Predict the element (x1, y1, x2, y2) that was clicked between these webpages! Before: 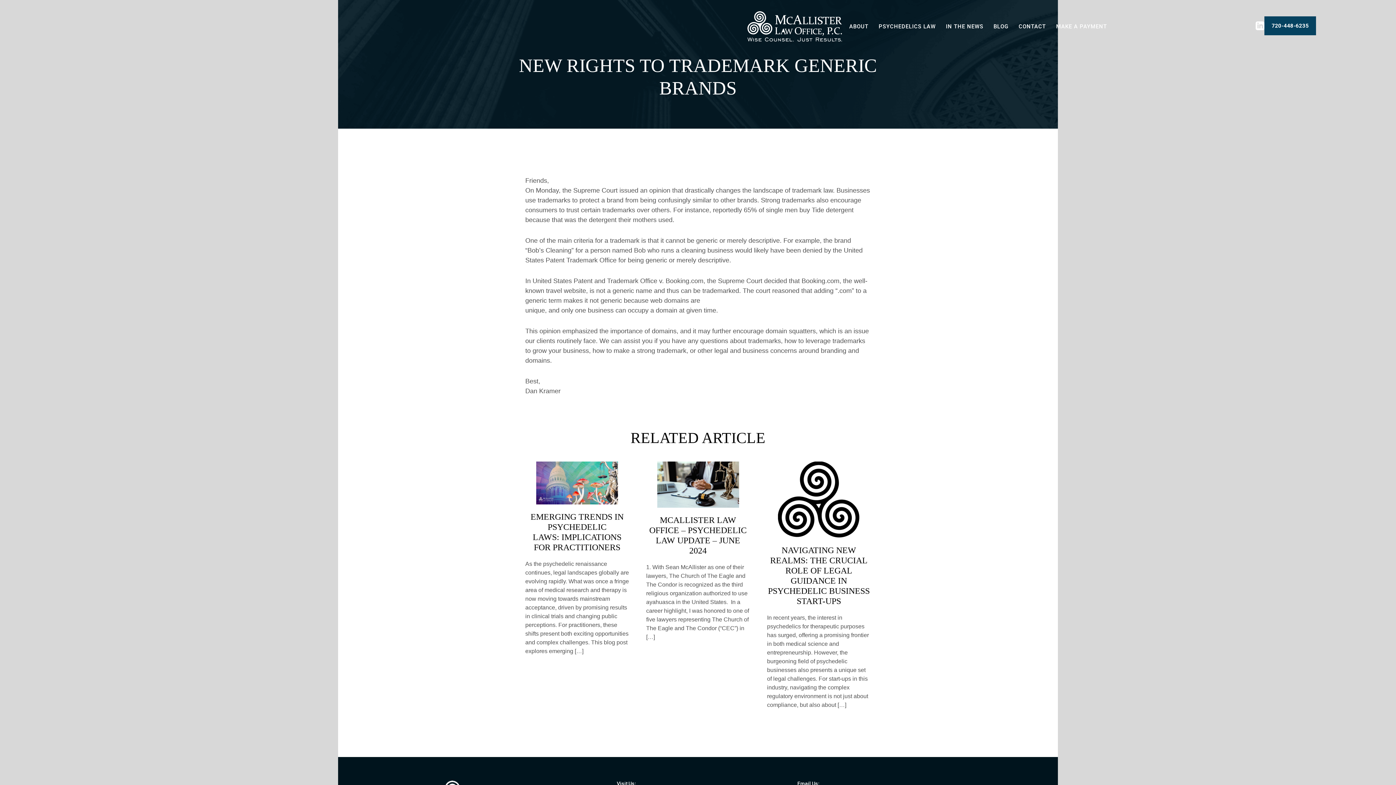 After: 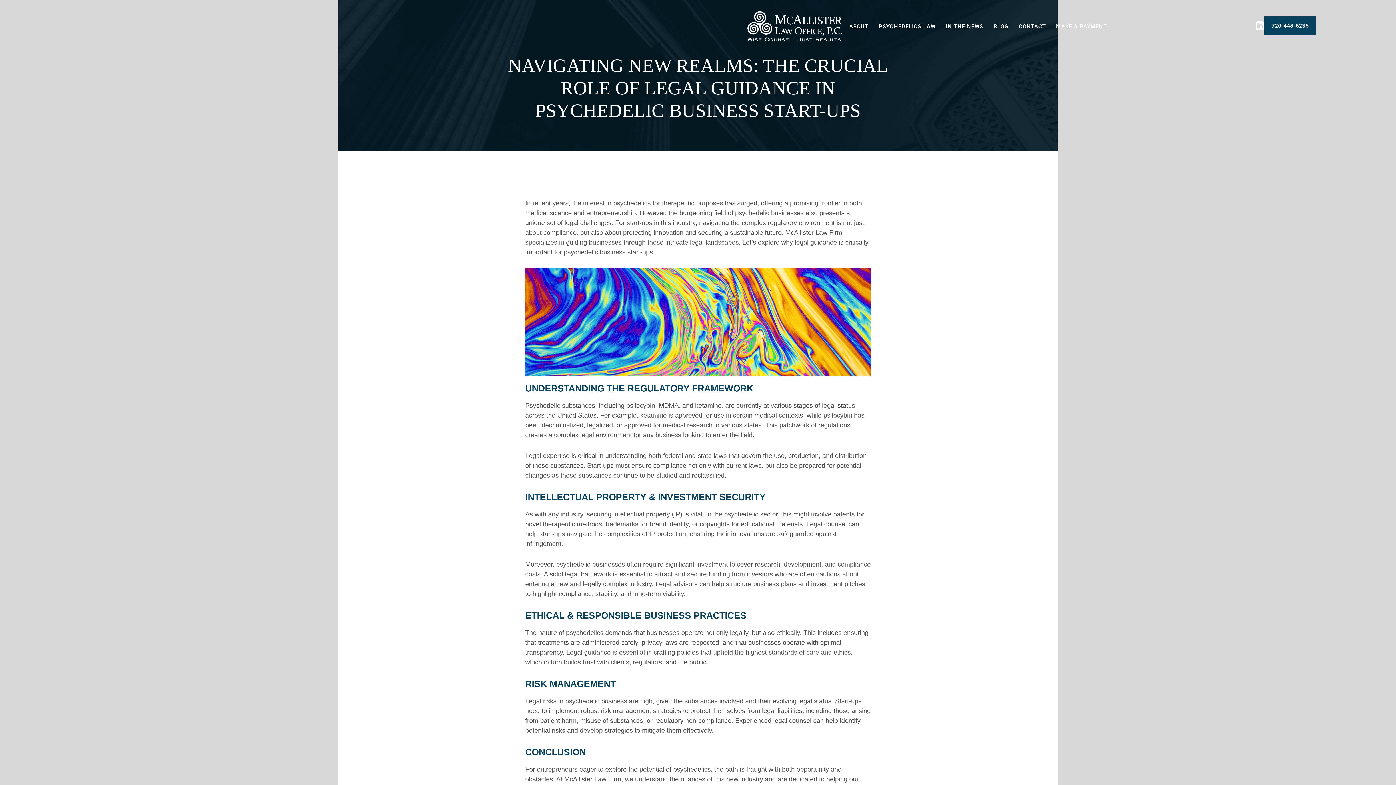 Action: bbox: (767, 461, 870, 720) label: NAVIGATING NEW REALMS: THE CRUCIAL ROLE OF LEGAL GUIDANCE IN PSYCHEDELIC BUSINESS START-UPS

In recent years, the interest in psychedelics for therapeutic purposes has surged, offering a promising frontier in both medical science and entrepreneurship. However, the burgeoning field of psychedelic businesses also presents a unique set of legal challenges. For start-ups in this industry, navigating the complex regulatory environment is not just about compliance, but also about […]